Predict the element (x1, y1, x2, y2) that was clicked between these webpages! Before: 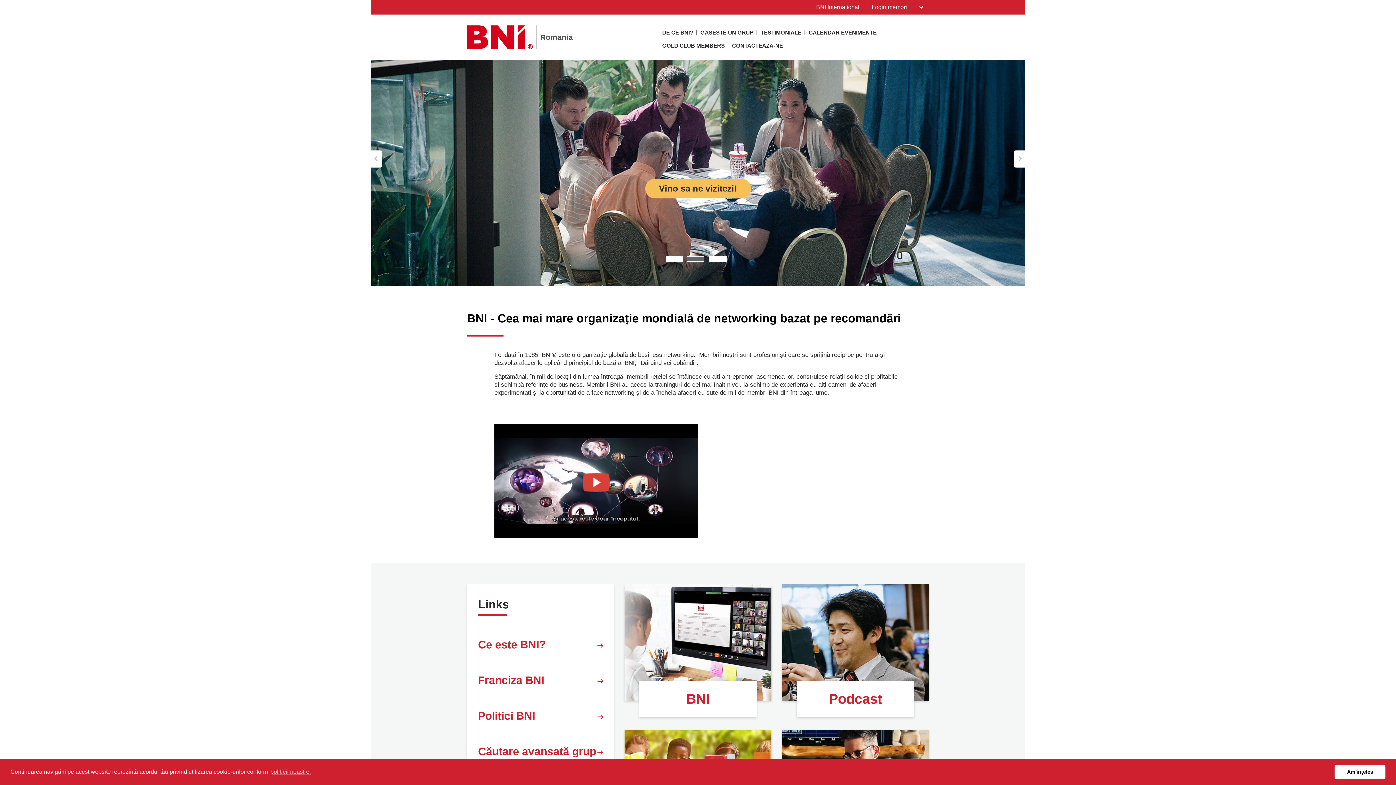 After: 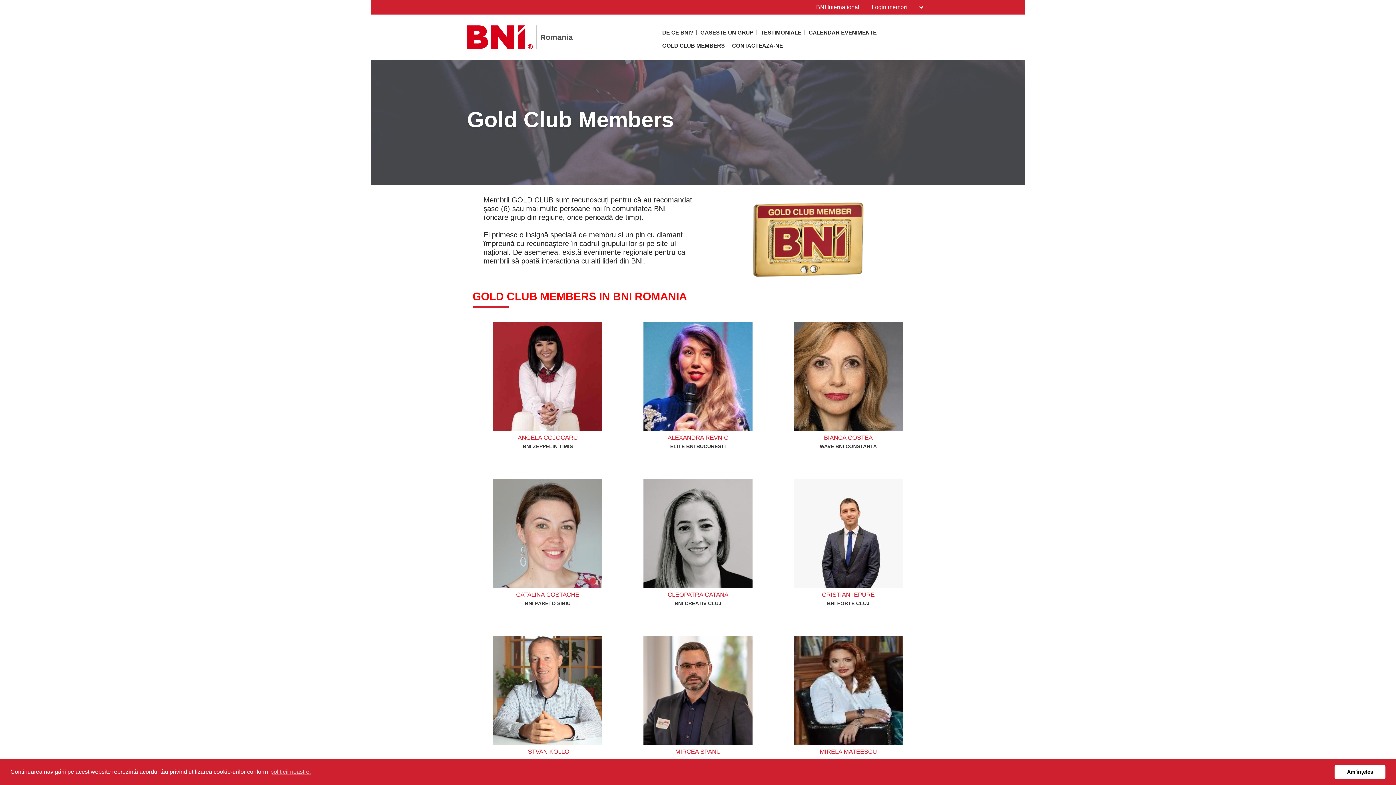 Action: label: GOLD CLUB MEMBERS bbox: (662, 41, 724, 54)